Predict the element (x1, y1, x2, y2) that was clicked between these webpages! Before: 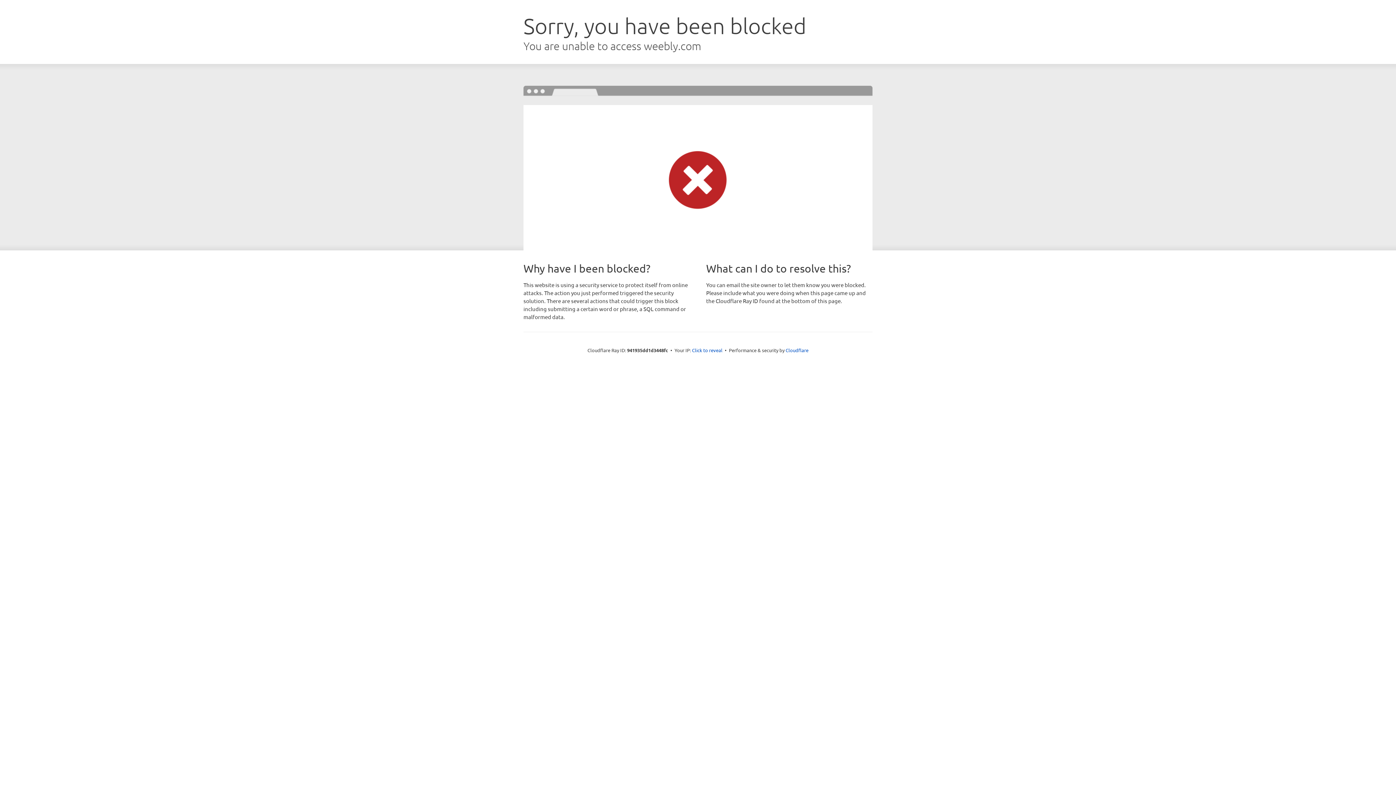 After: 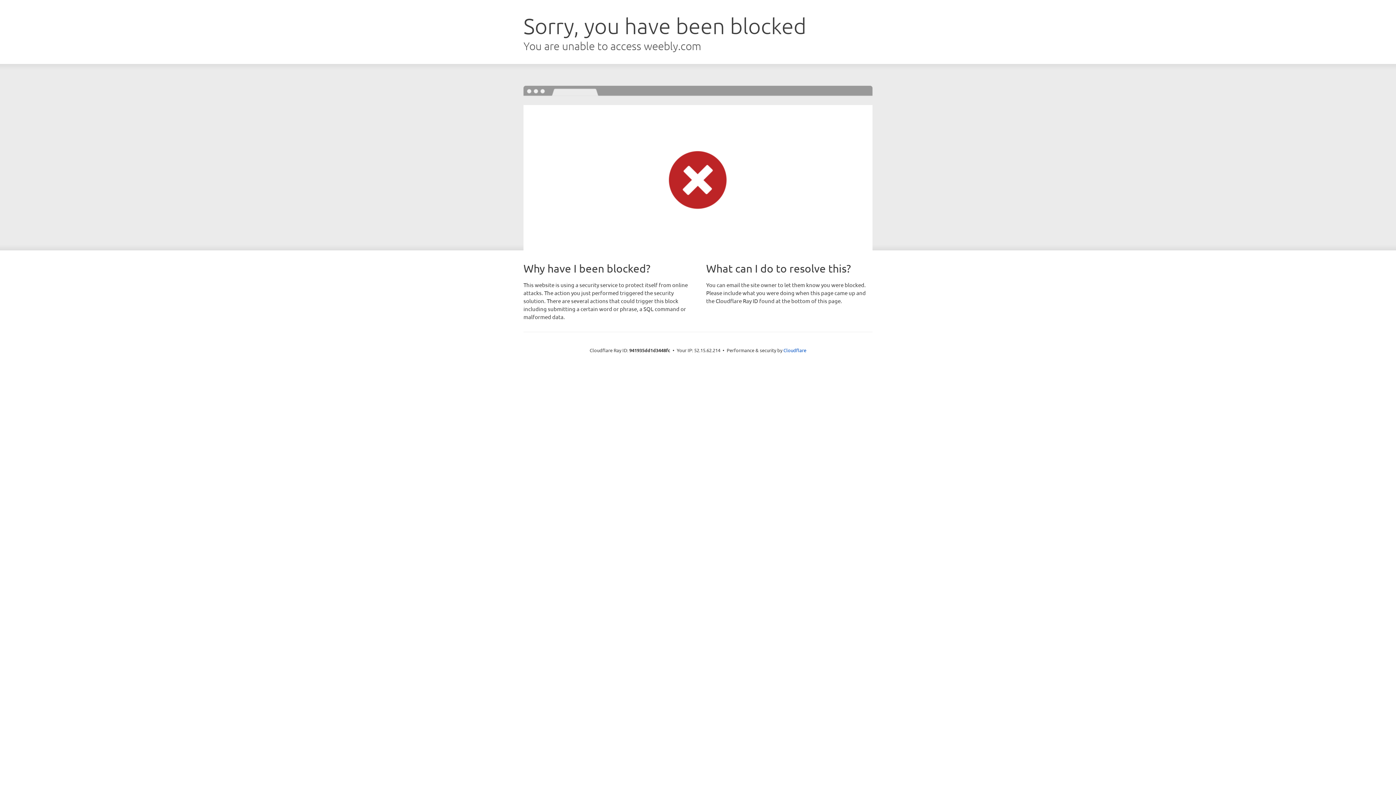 Action: label: Click to reveal bbox: (692, 346, 722, 353)